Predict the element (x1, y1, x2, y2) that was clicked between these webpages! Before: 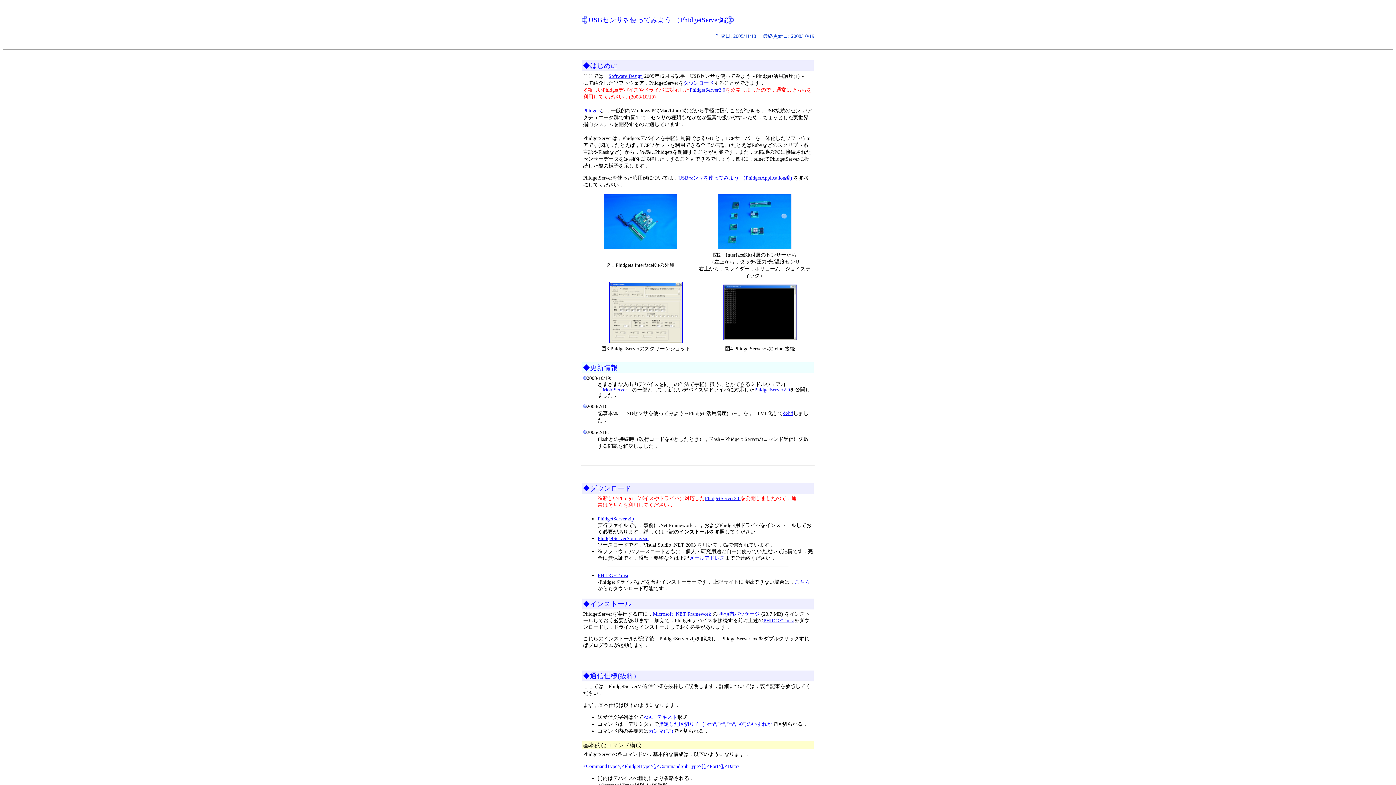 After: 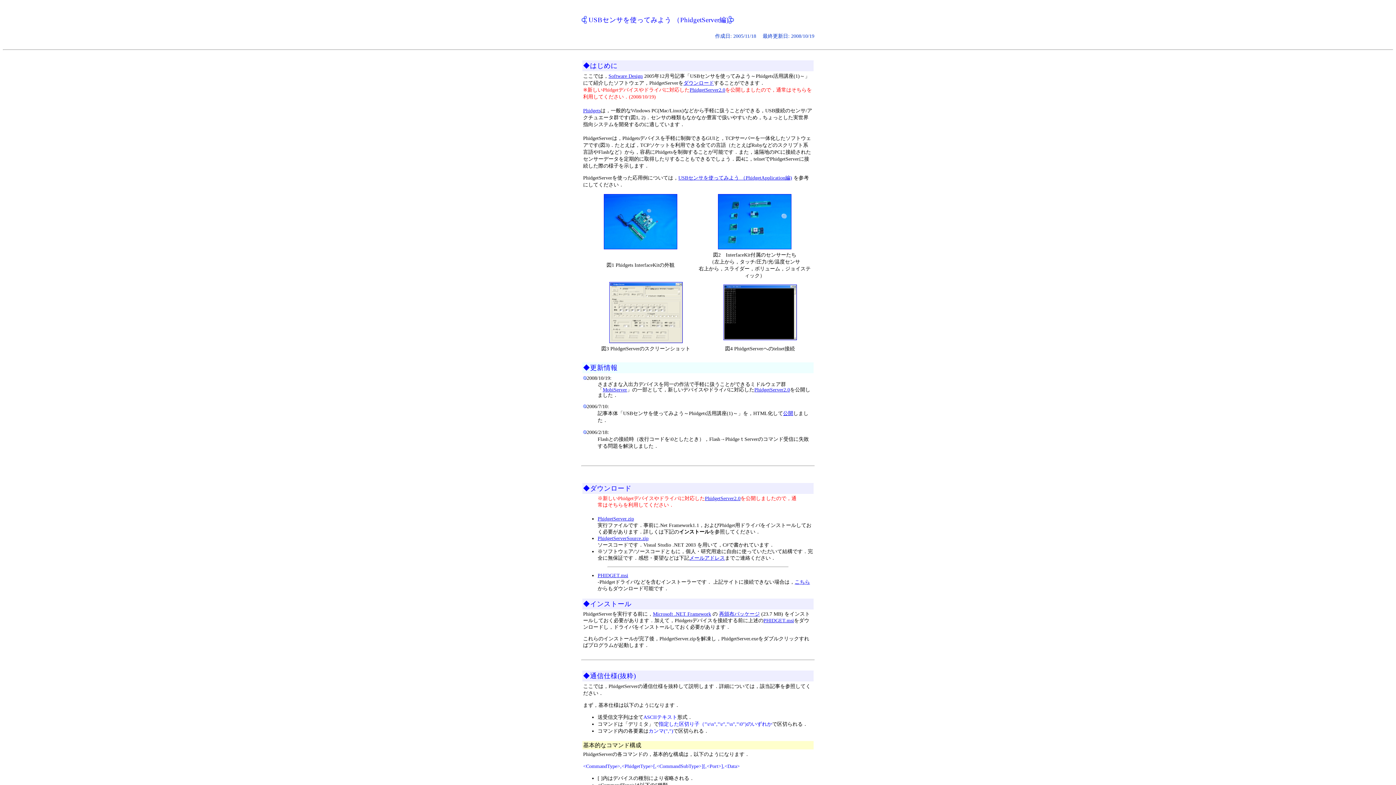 Action: bbox: (653, 611, 711, 617) label: Microsoft .NET Framework